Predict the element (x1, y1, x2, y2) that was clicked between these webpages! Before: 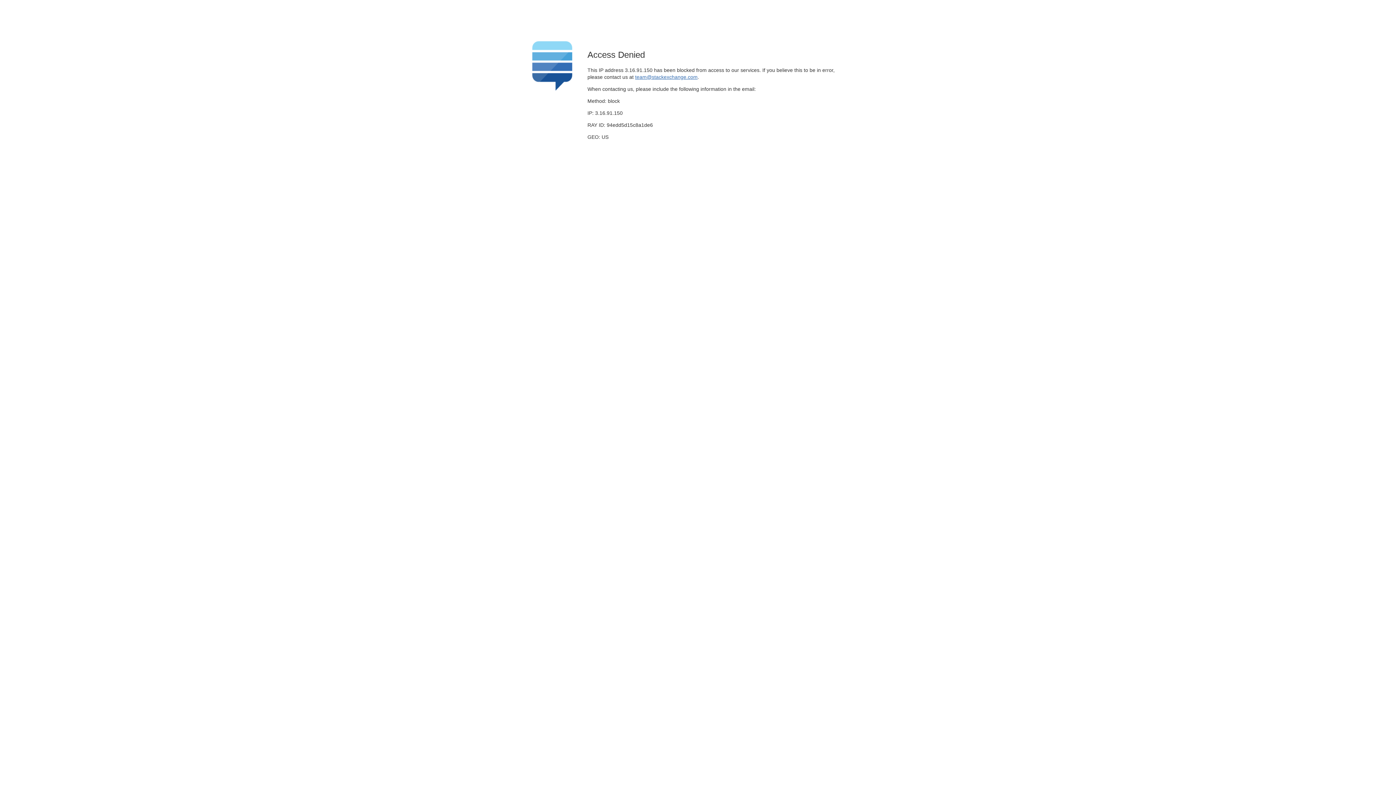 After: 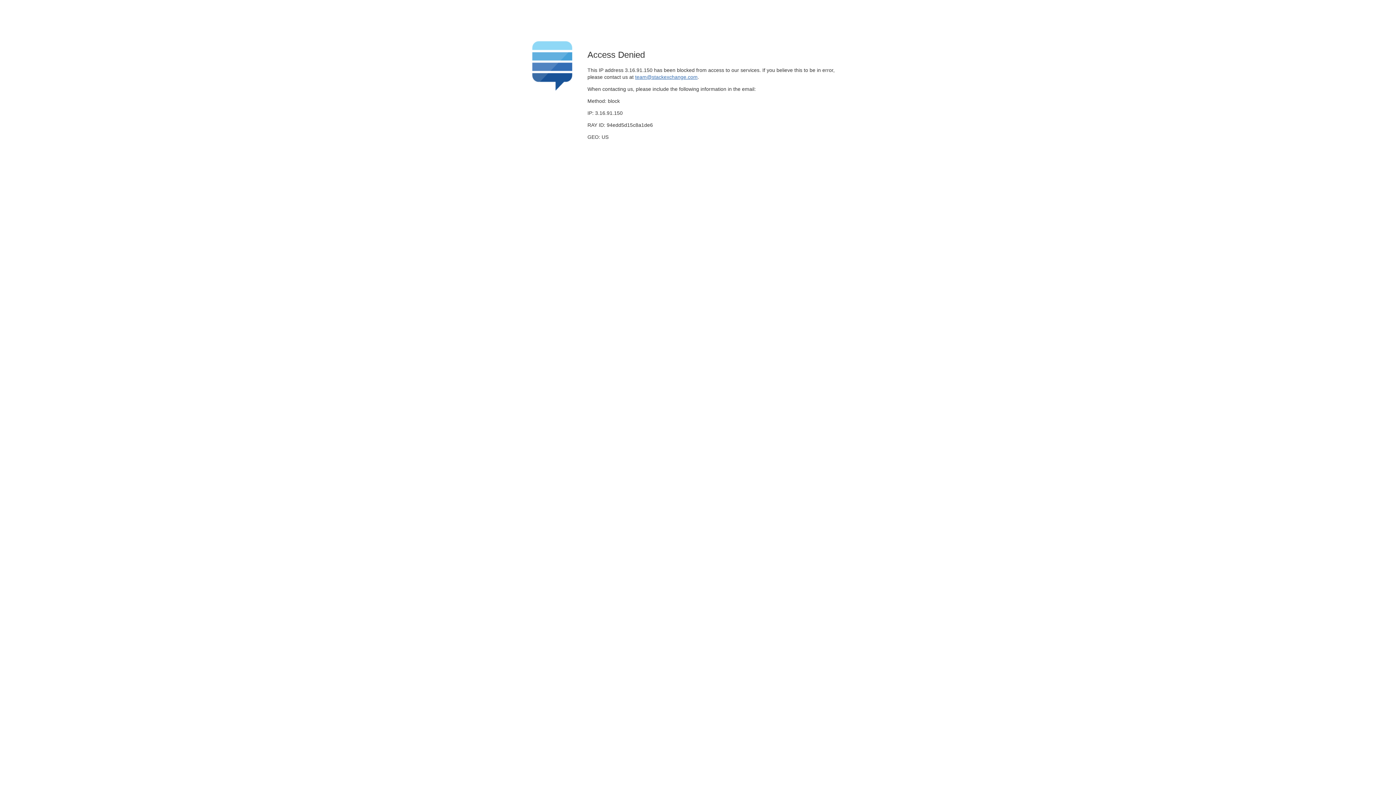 Action: label: team@stackexchange.com bbox: (635, 74, 697, 79)